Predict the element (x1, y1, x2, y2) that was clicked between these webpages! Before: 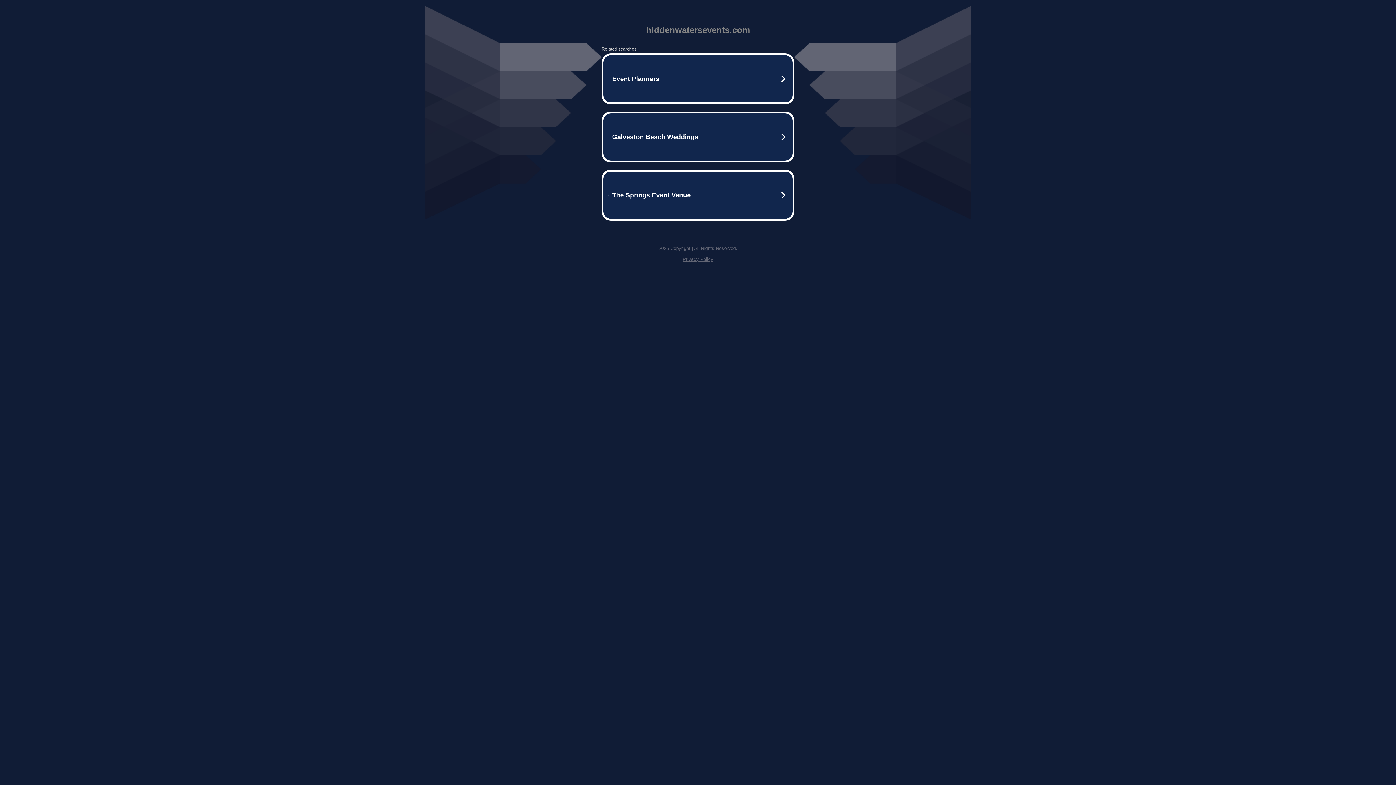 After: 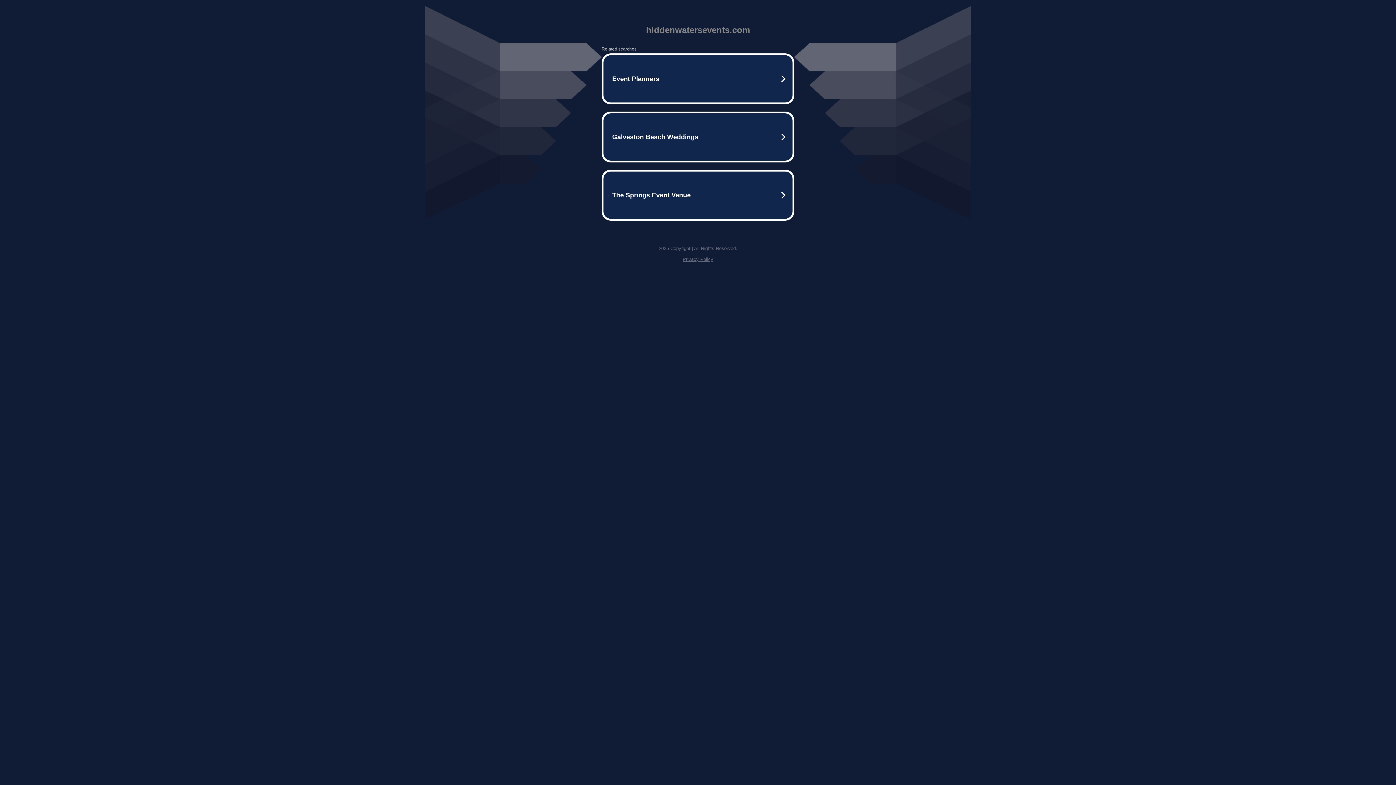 Action: bbox: (682, 256, 713, 262) label: Privacy Policy